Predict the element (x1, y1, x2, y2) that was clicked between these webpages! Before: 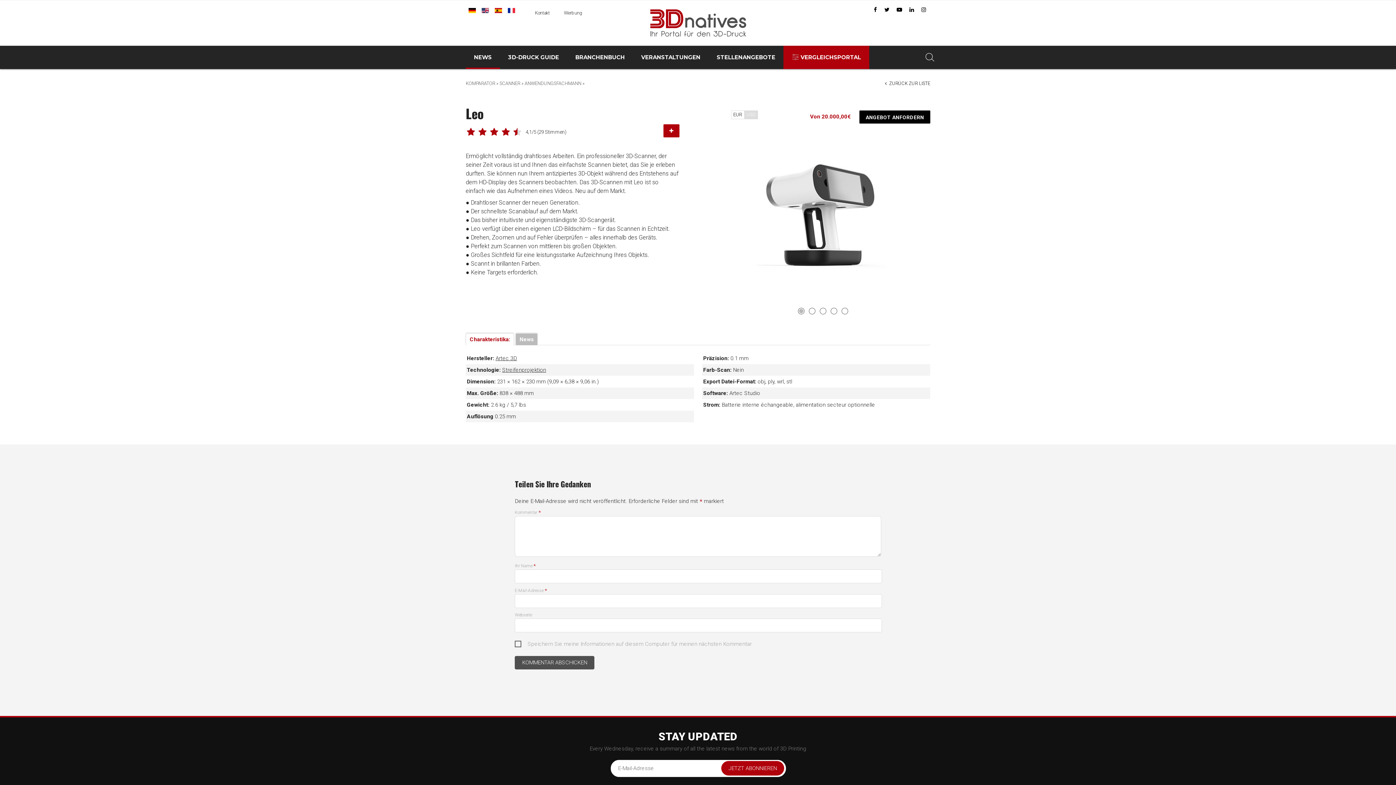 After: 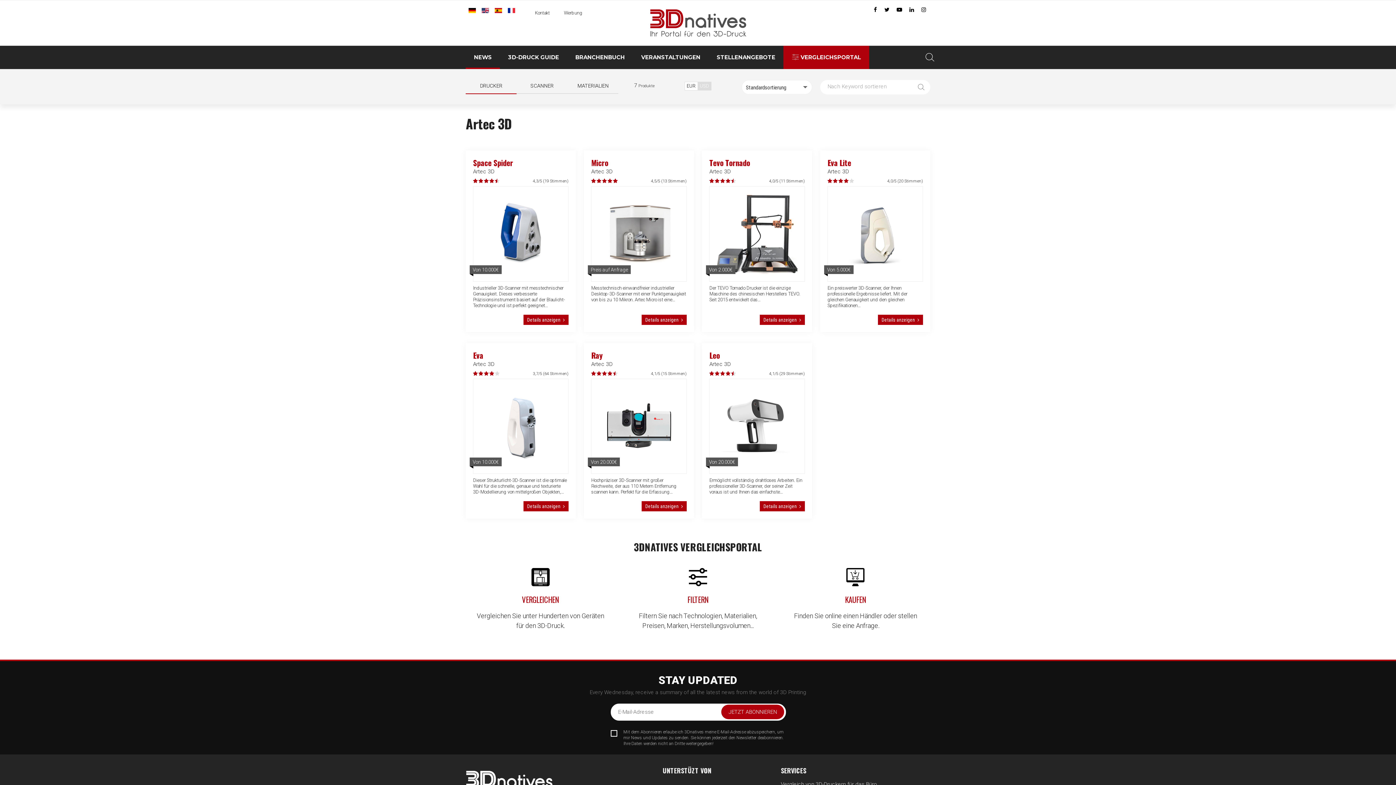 Action: bbox: (495, 355, 517, 361) label: Artec 3D